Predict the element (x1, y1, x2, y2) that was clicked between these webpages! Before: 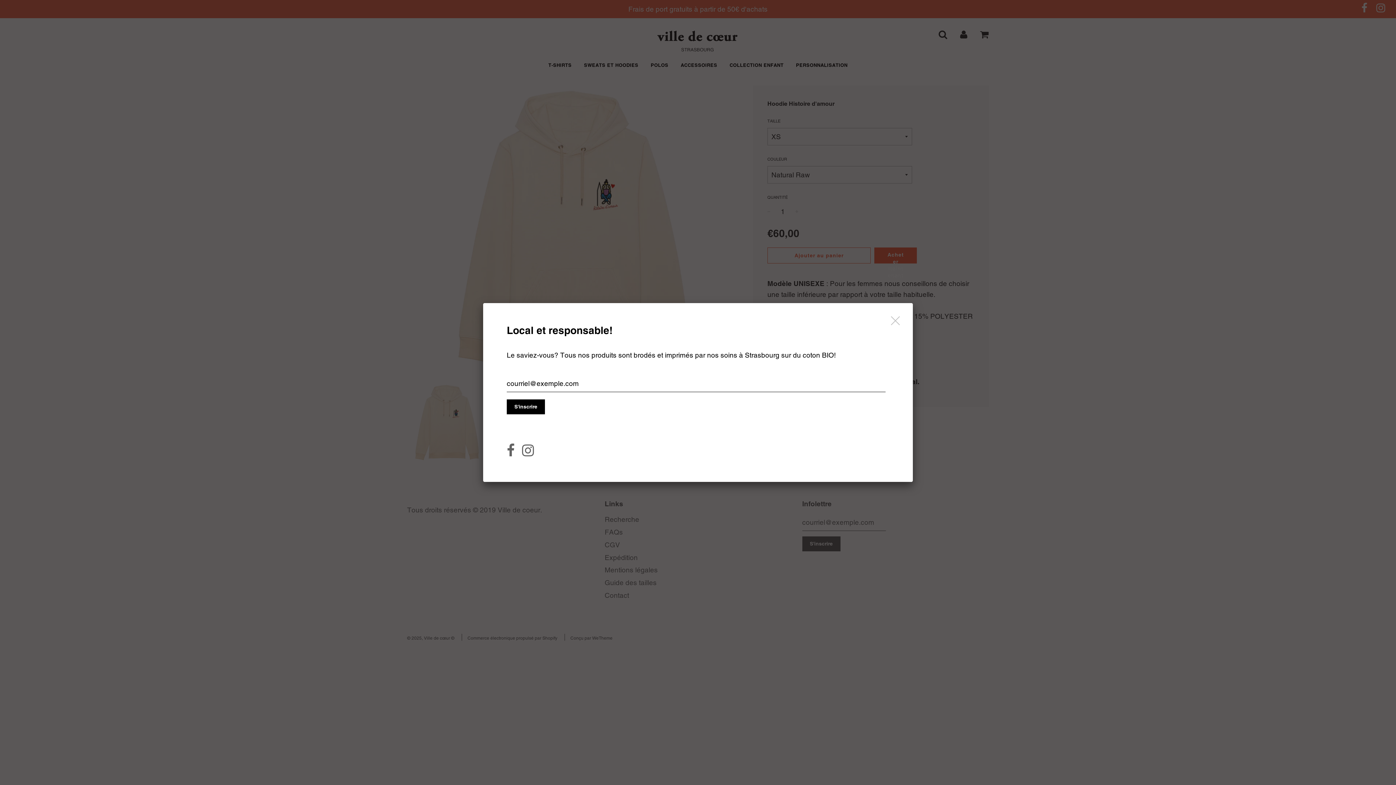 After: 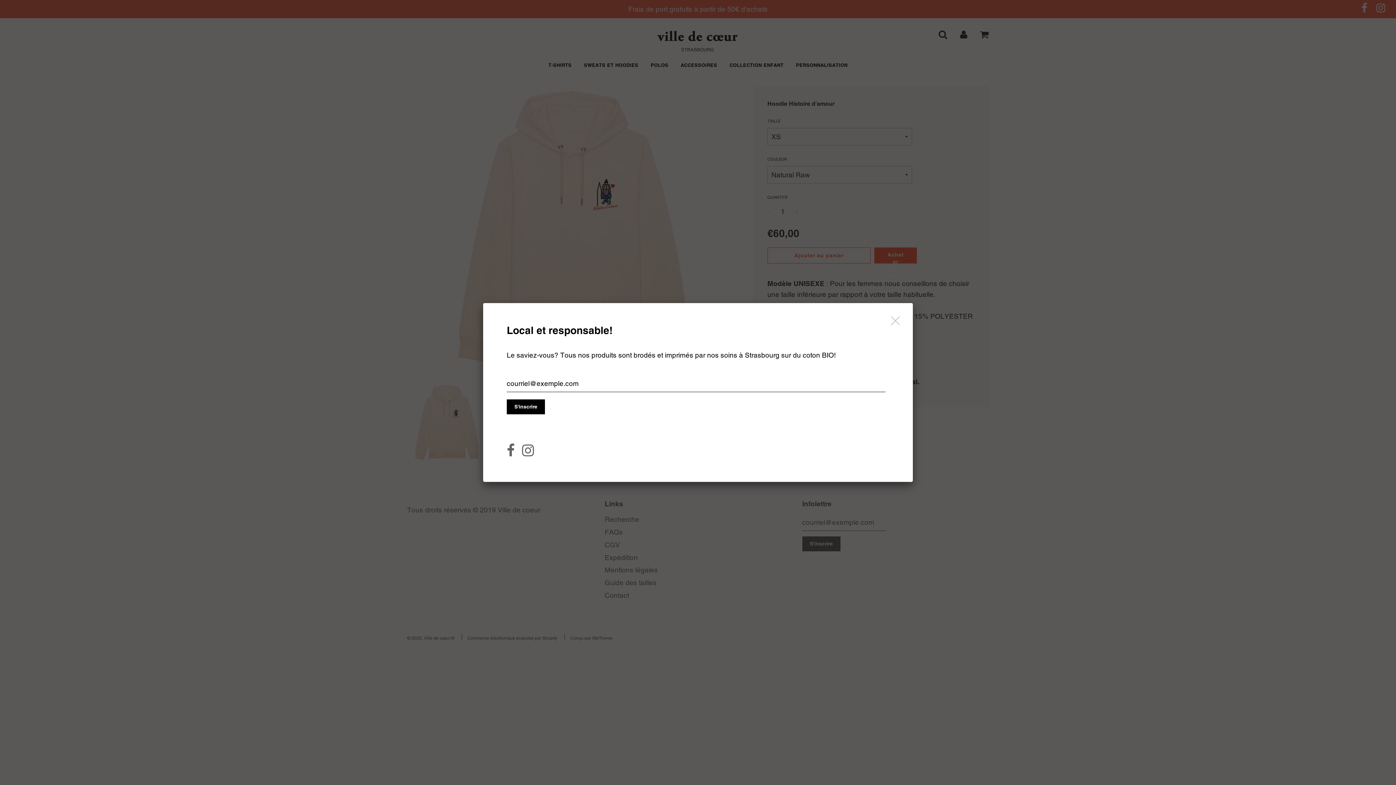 Action: bbox: (522, 449, 534, 457)